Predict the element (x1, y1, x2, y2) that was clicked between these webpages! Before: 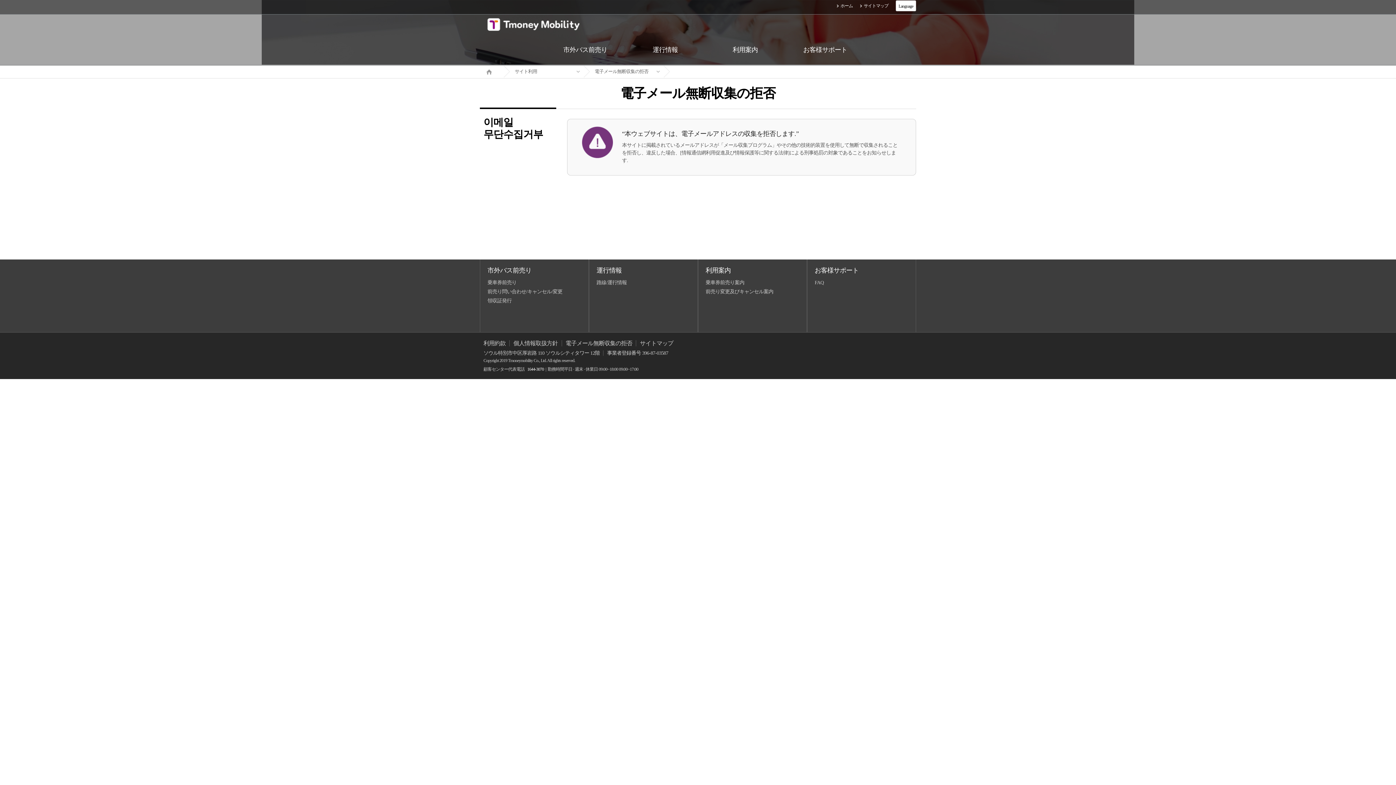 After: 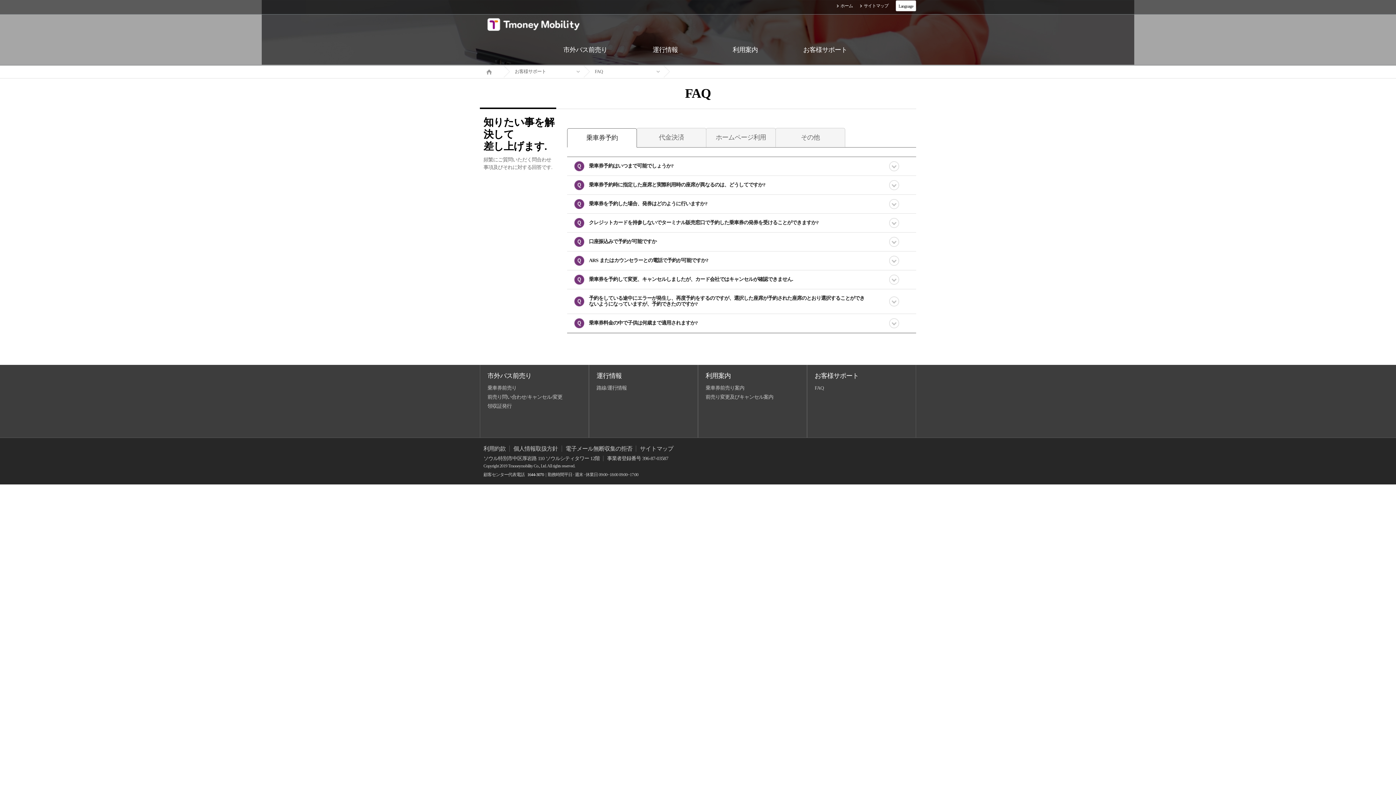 Action: bbox: (814, 280, 823, 285) label: FAQ